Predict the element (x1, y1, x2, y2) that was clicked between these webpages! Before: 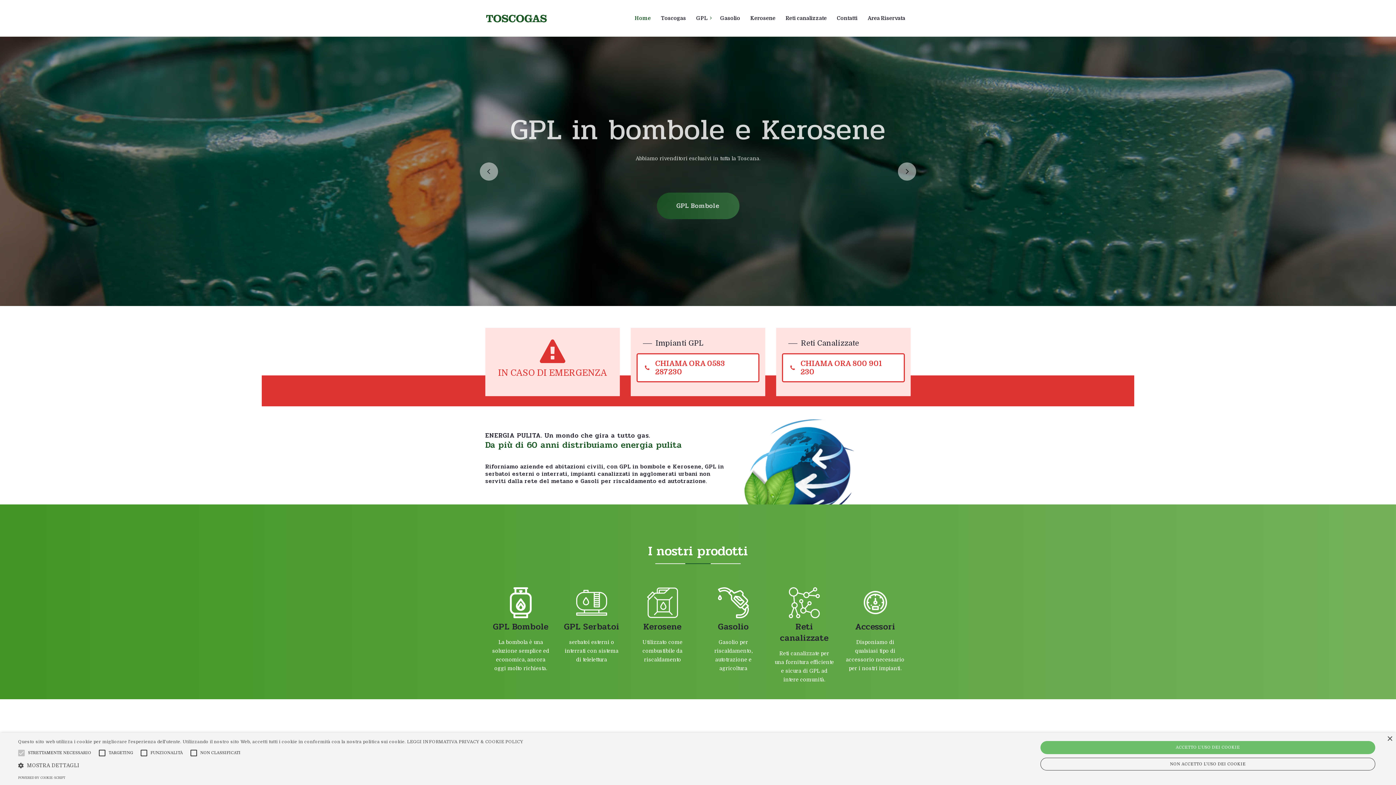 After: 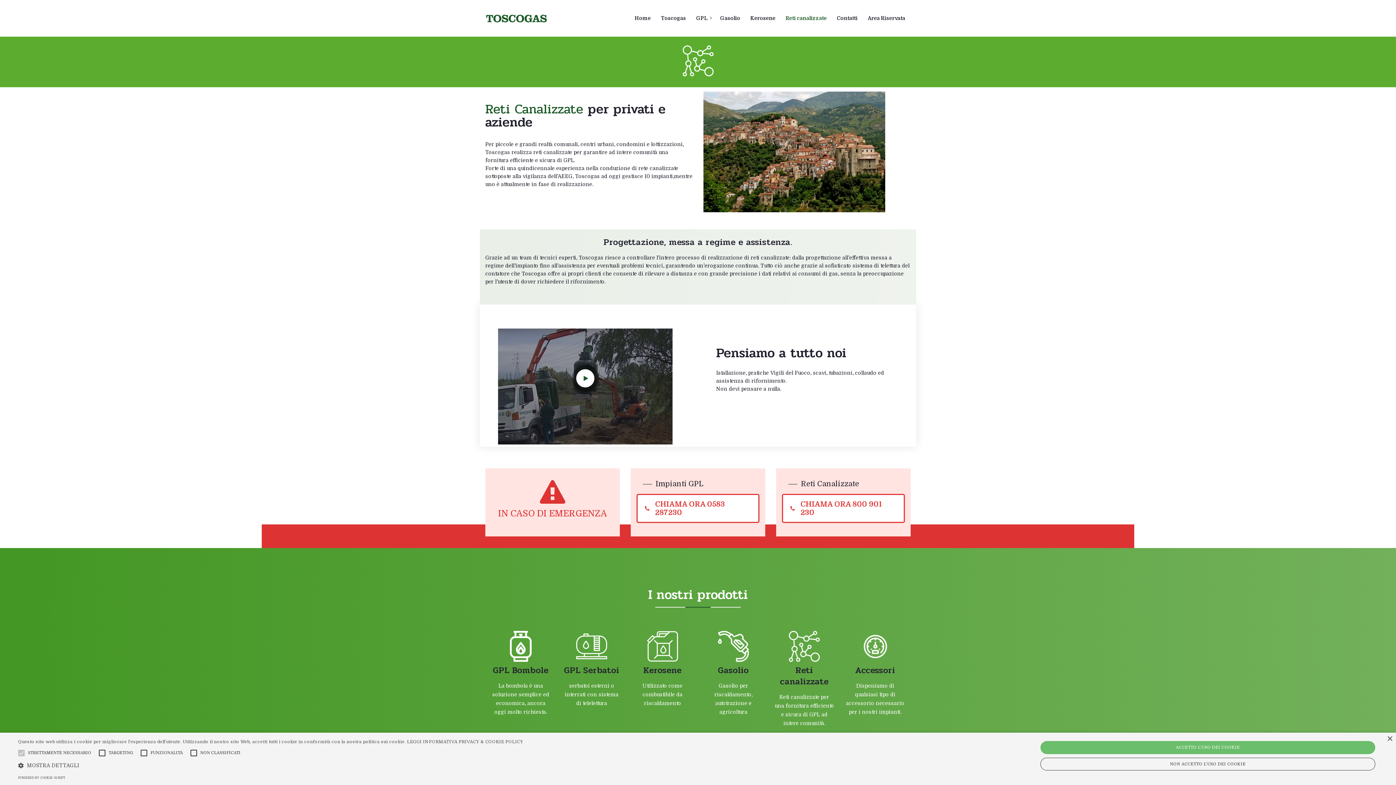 Action: bbox: (789, 586, 820, 617)